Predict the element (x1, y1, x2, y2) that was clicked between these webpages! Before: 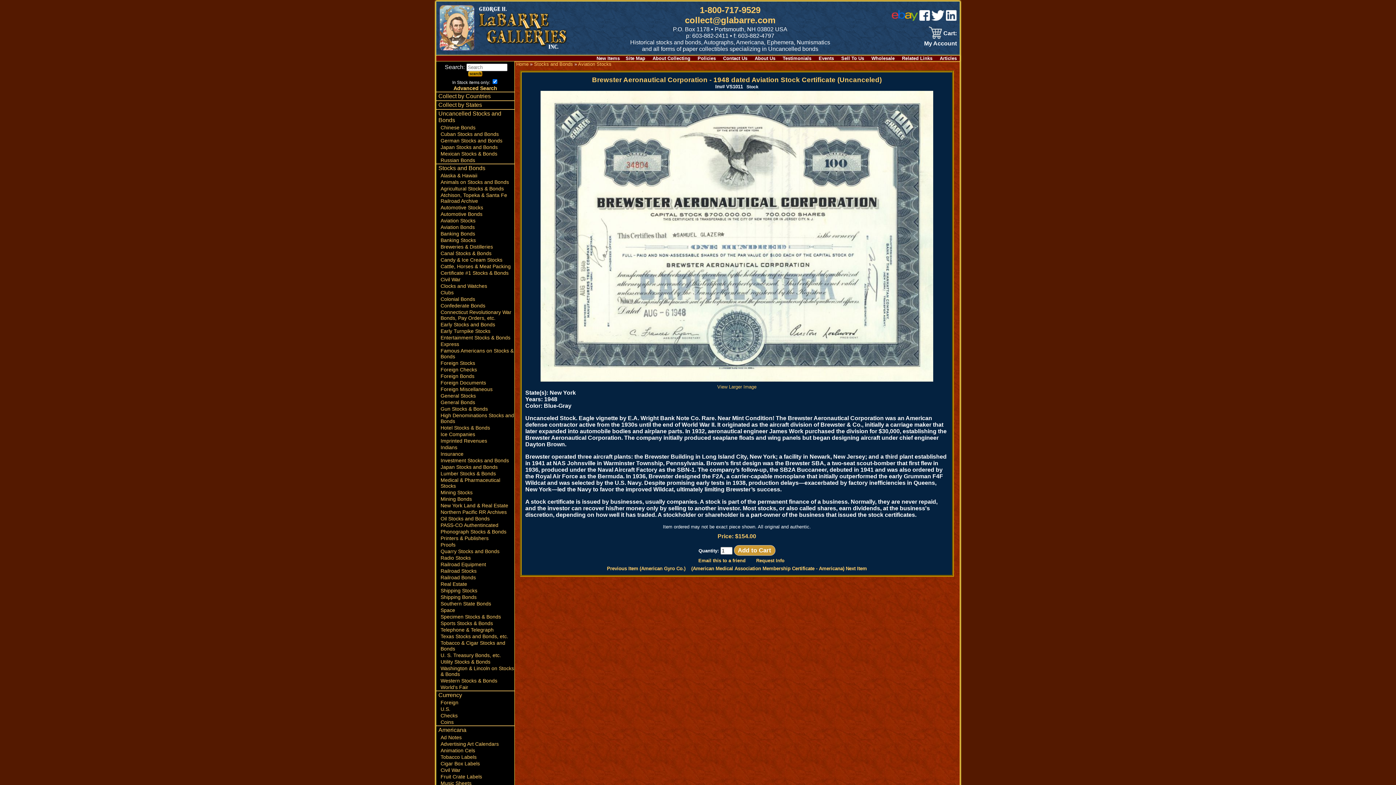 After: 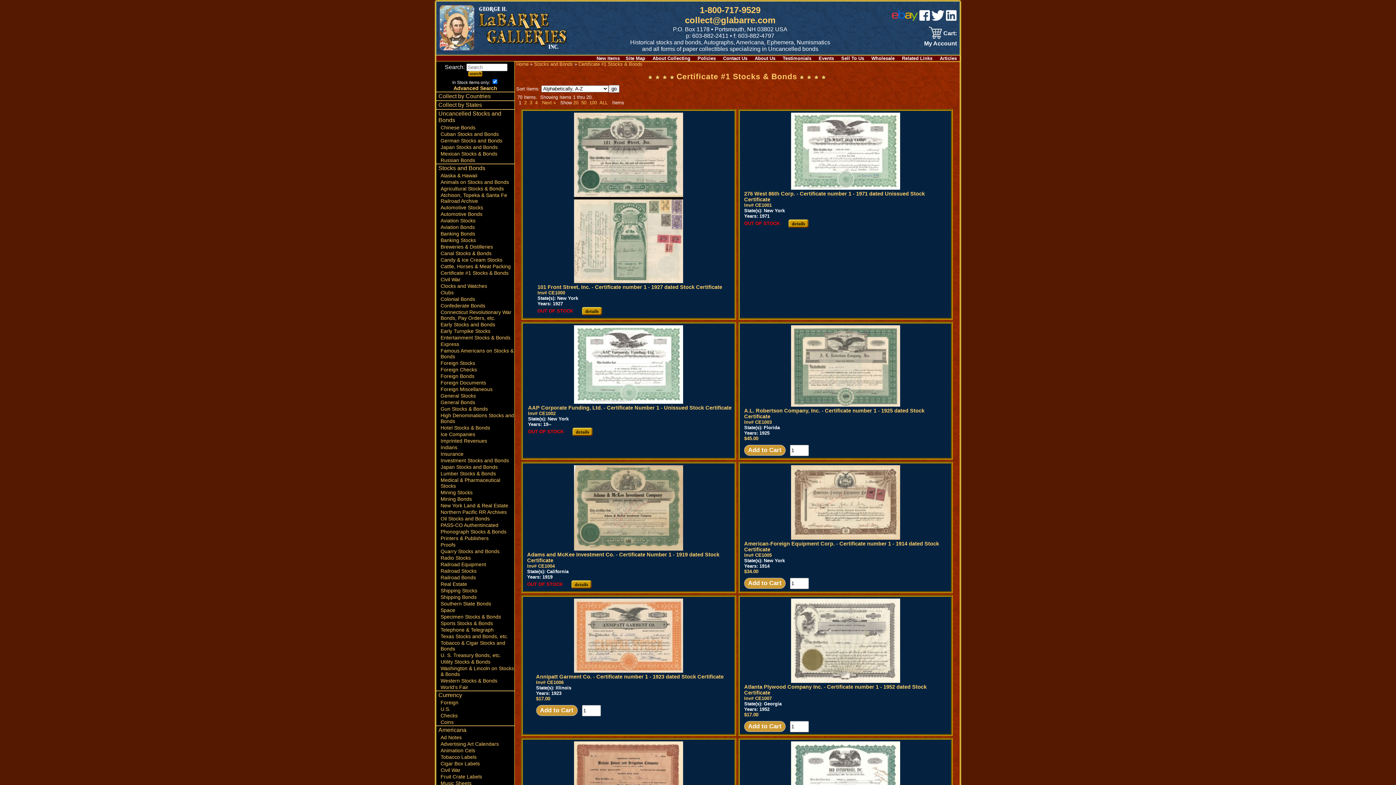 Action: bbox: (436, 269, 514, 276) label: Certificate #1 Stocks & Bonds